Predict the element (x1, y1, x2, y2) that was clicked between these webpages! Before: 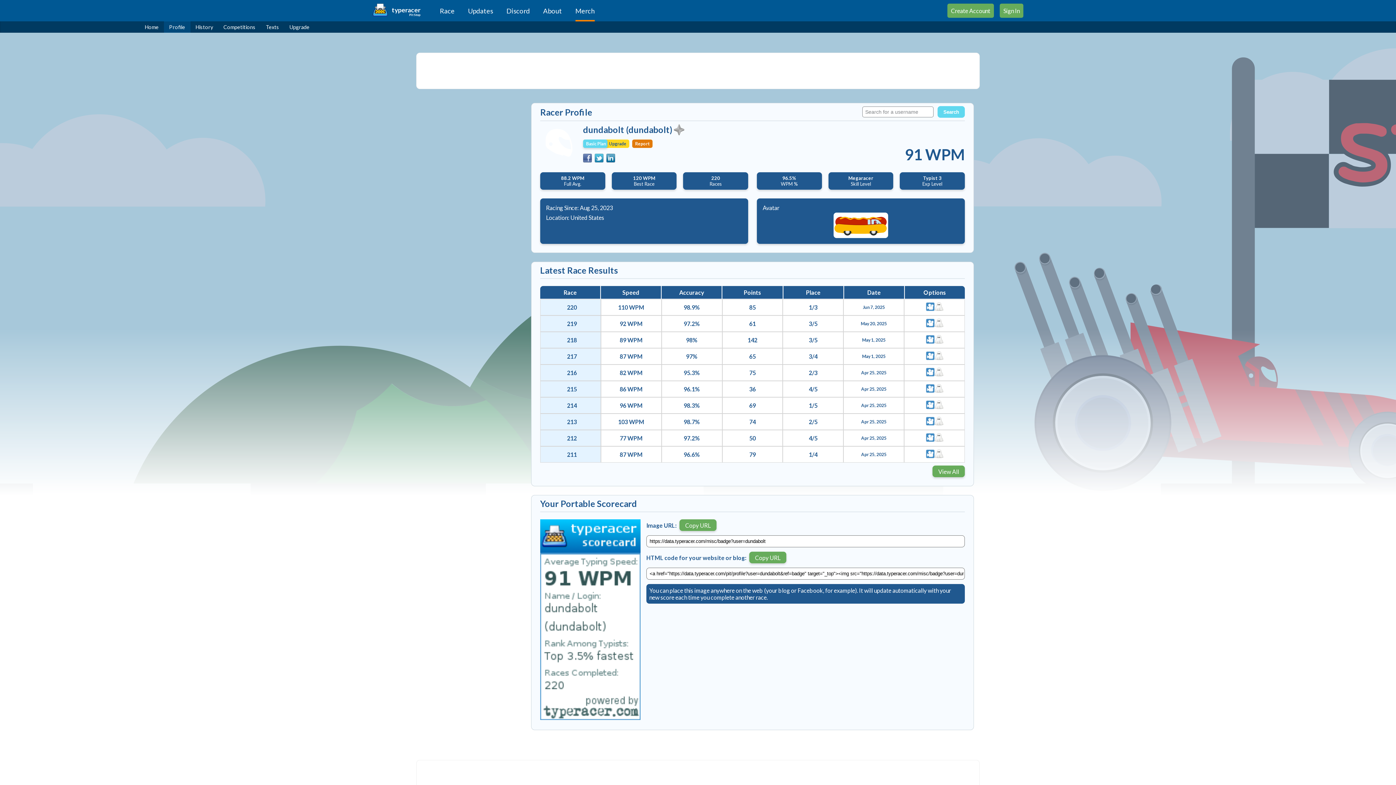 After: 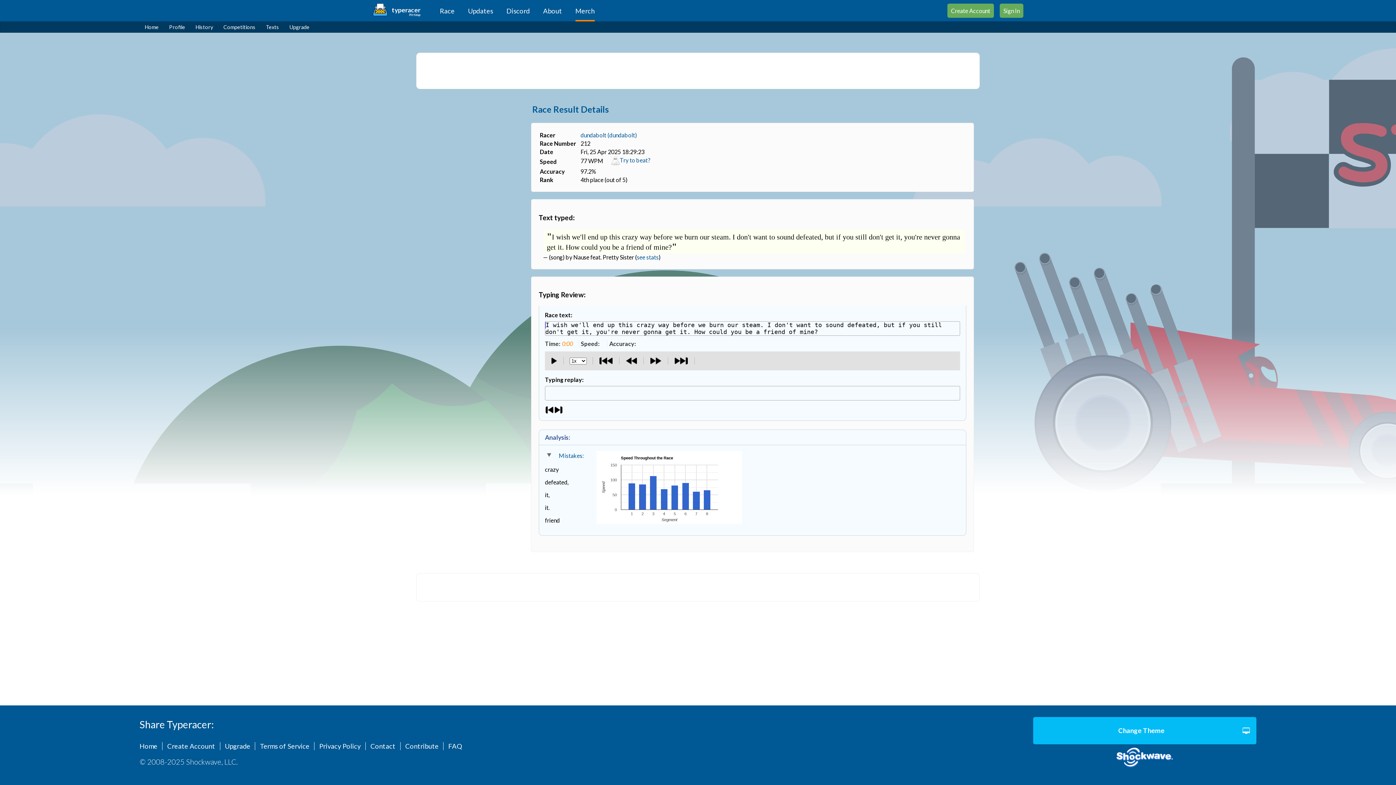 Action: label: 212 bbox: (564, 434, 577, 441)